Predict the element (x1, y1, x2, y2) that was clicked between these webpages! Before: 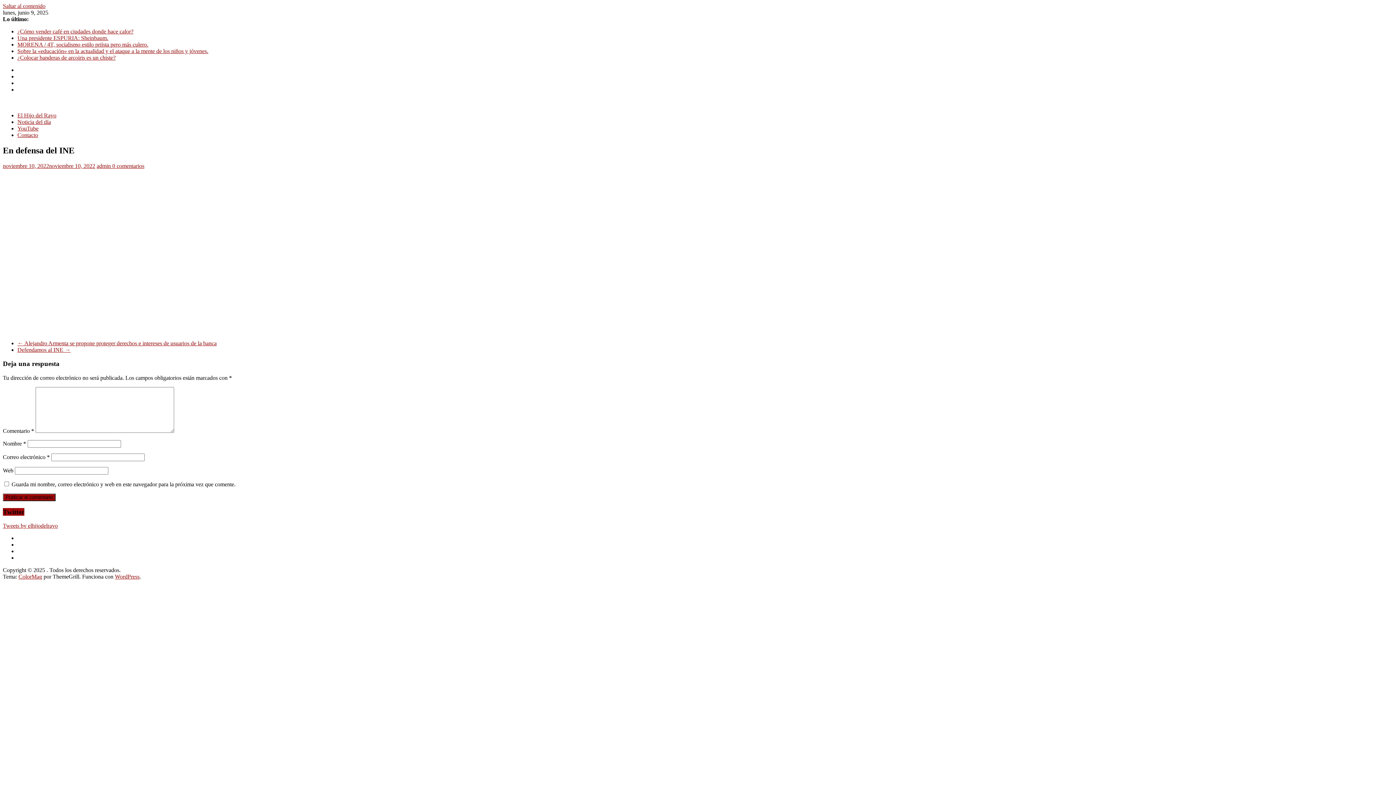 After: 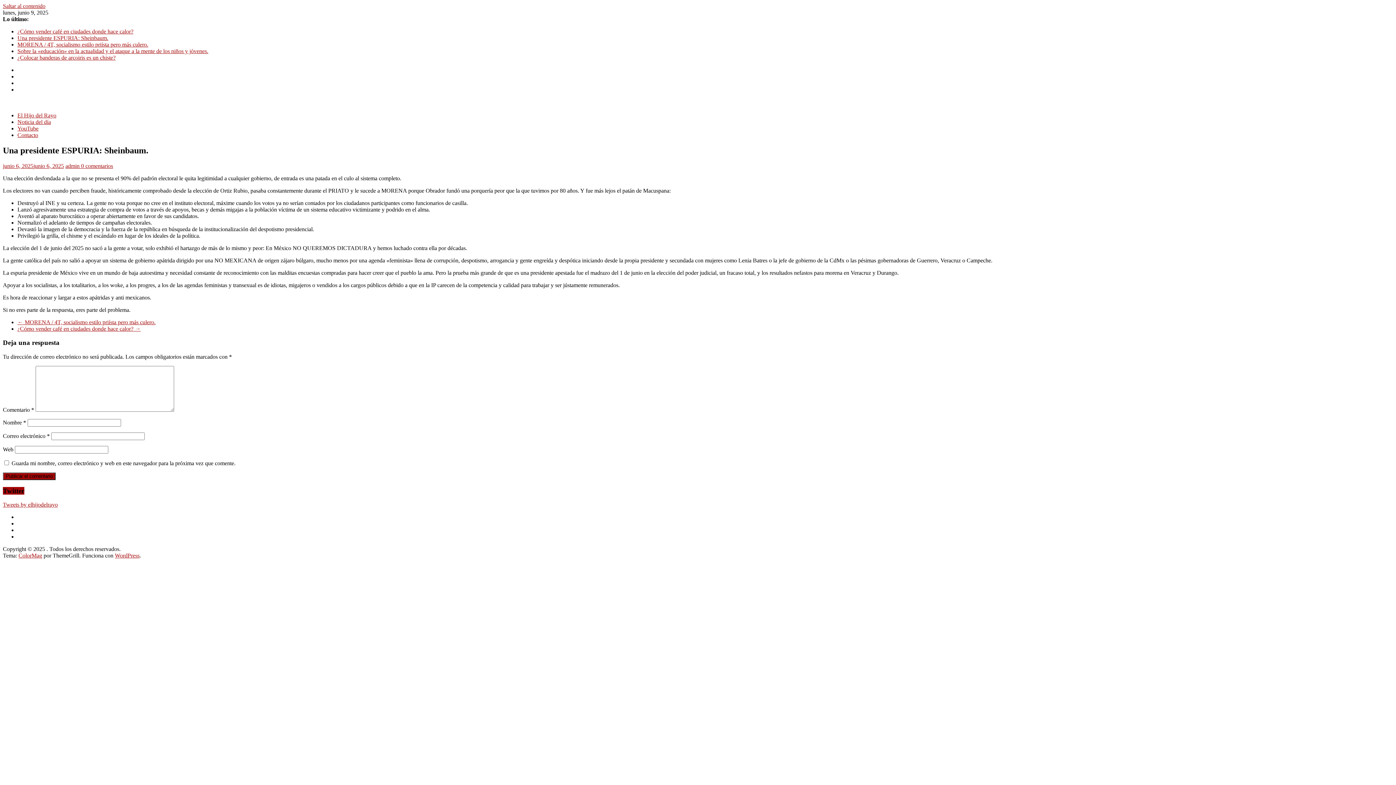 Action: label: Una presidente ESPURIA: Sheinbaum. bbox: (17, 34, 108, 41)